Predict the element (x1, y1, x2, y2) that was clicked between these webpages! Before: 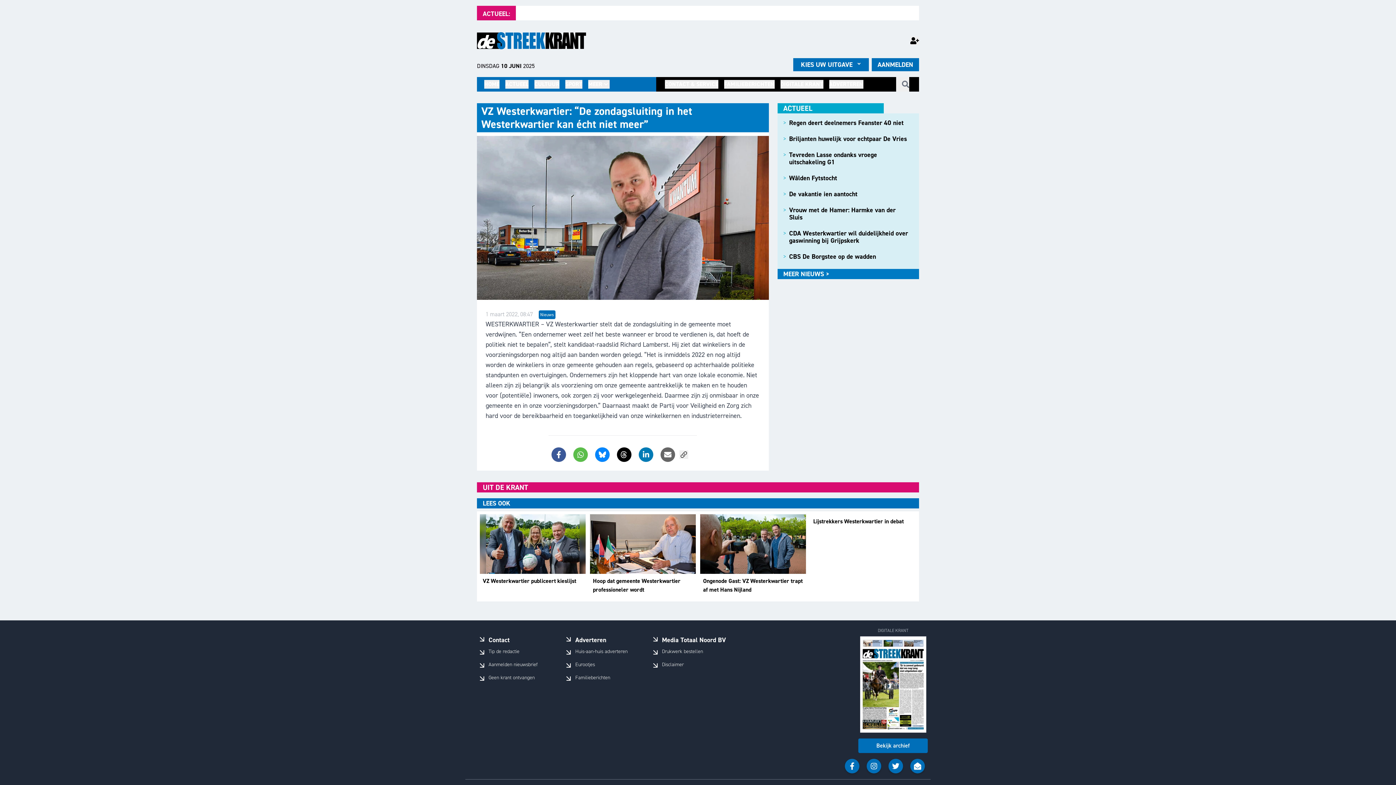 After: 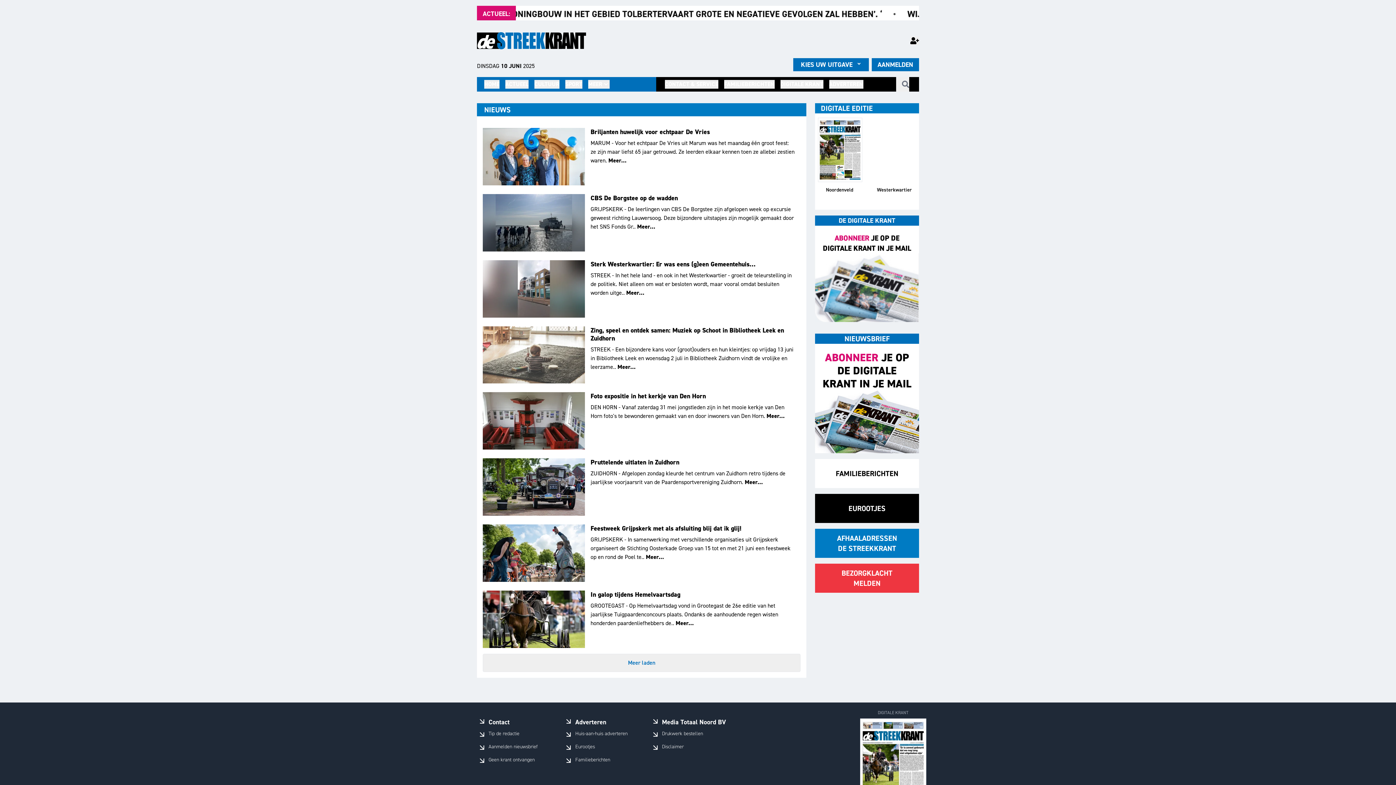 Action: label: MEER NIEUWS > bbox: (777, 269, 919, 279)